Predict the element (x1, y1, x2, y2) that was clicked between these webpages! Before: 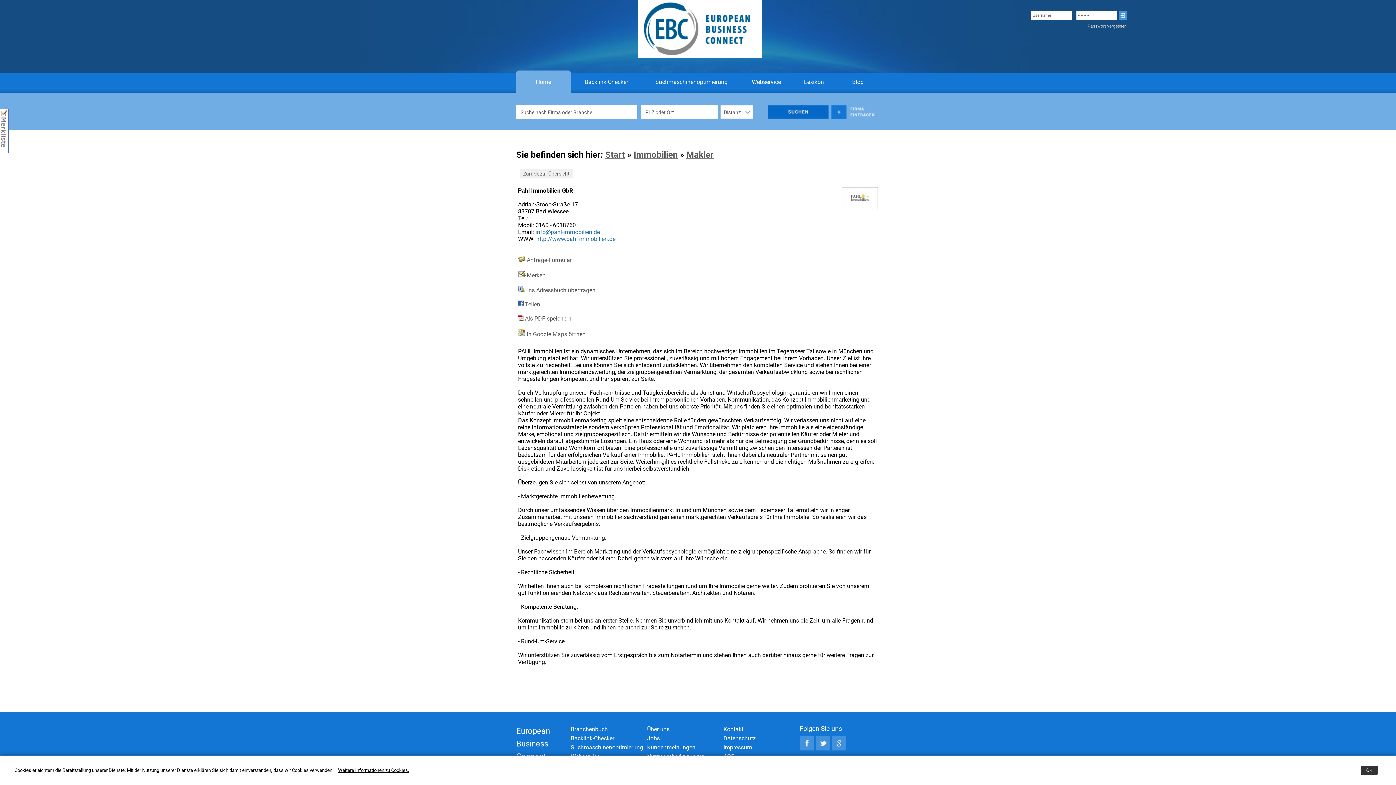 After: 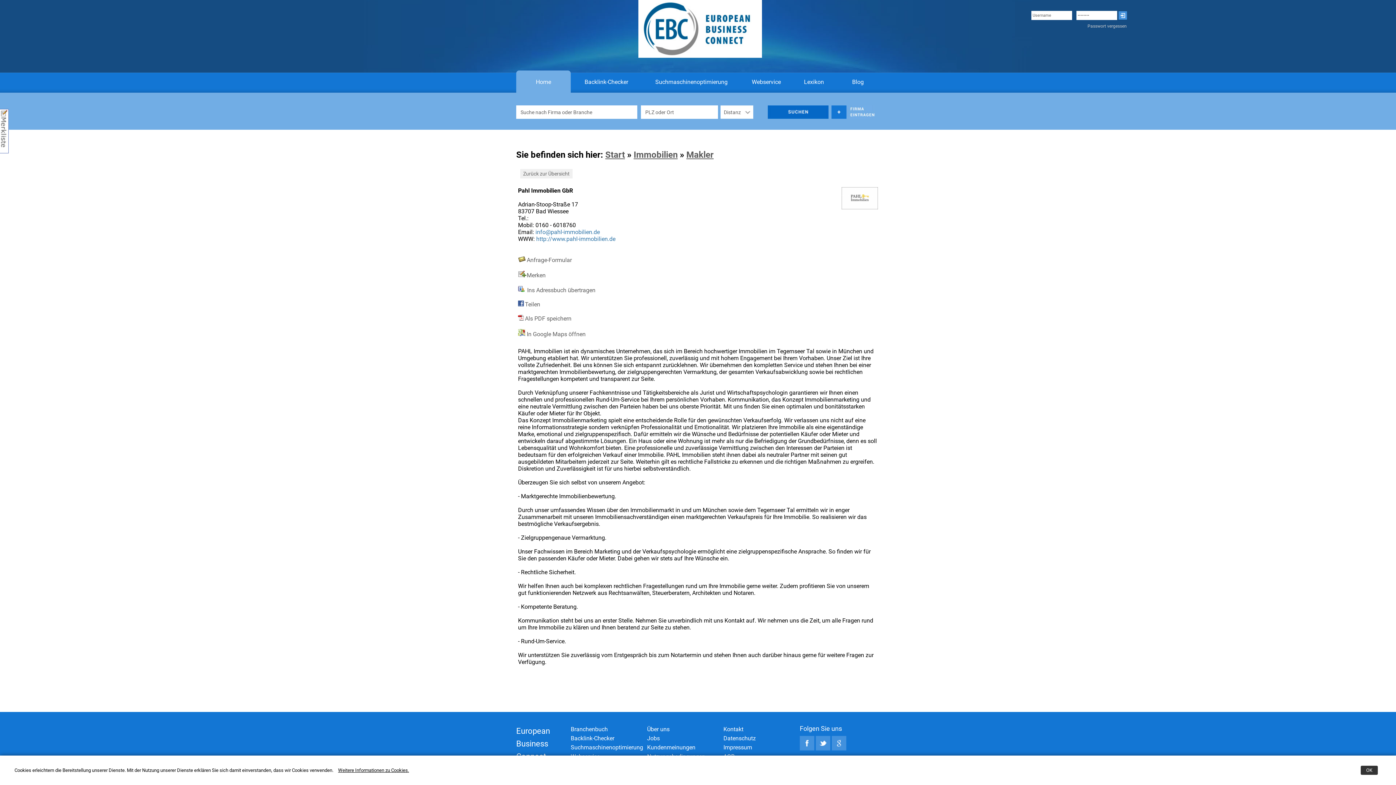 Action: bbox: (832, 745, 846, 752)